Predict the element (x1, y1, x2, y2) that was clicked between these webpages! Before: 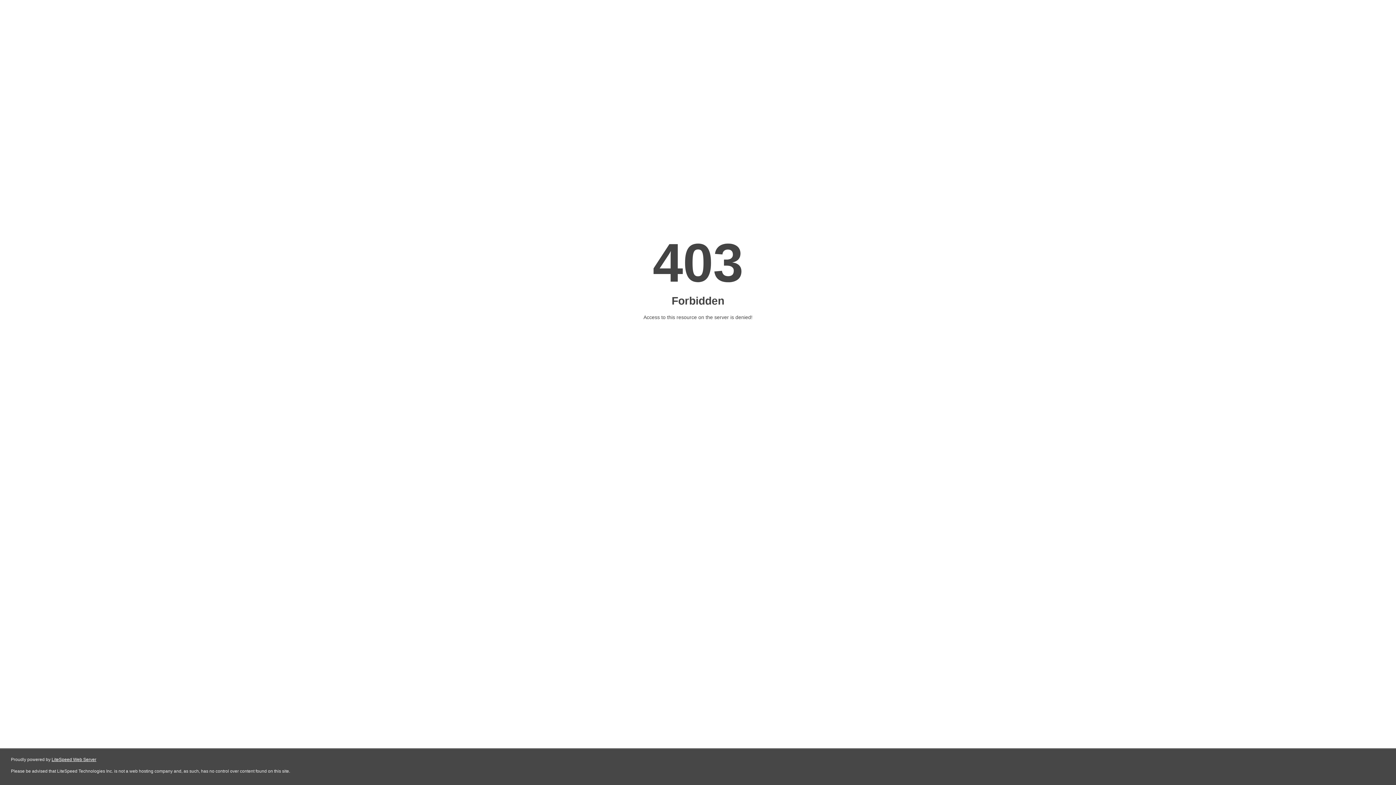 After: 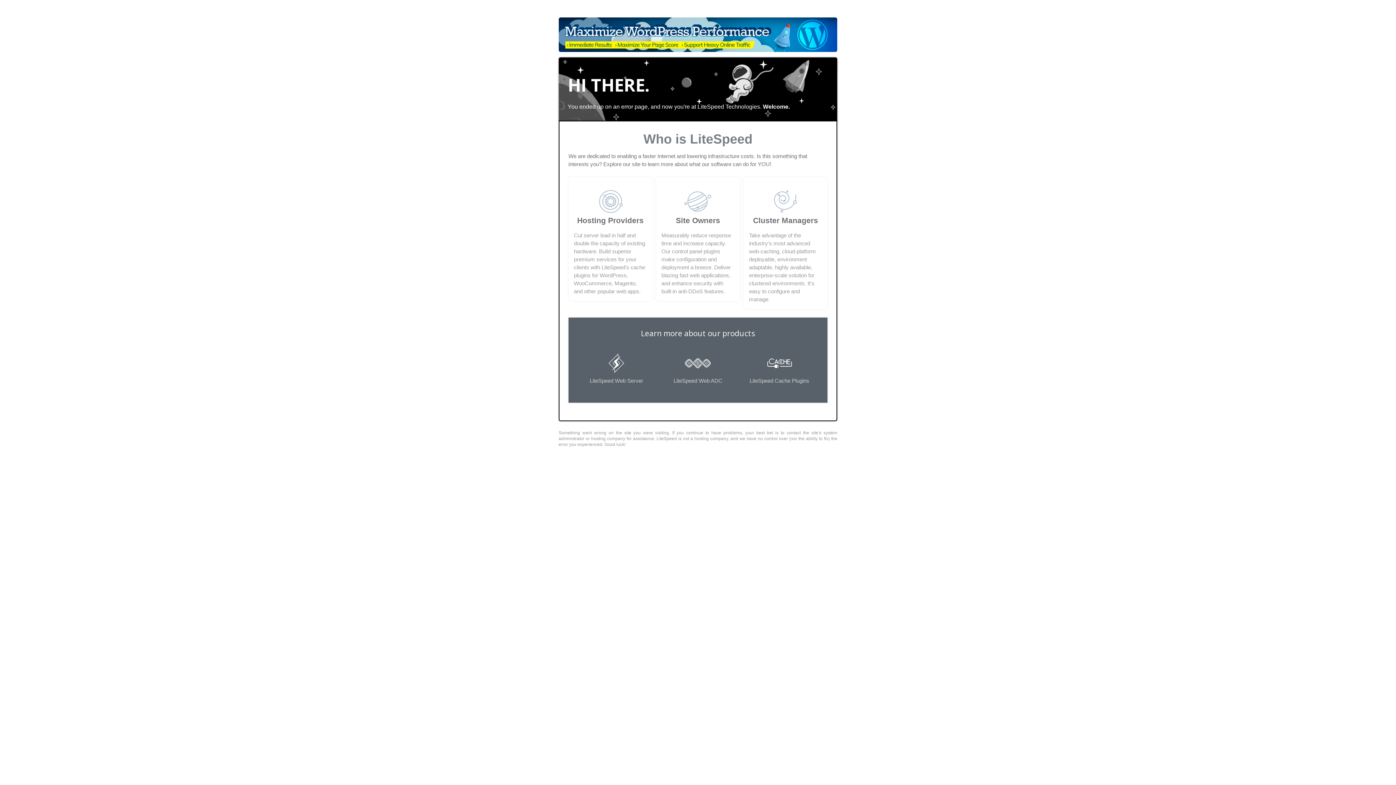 Action: label: LiteSpeed Web Server bbox: (51, 757, 96, 762)